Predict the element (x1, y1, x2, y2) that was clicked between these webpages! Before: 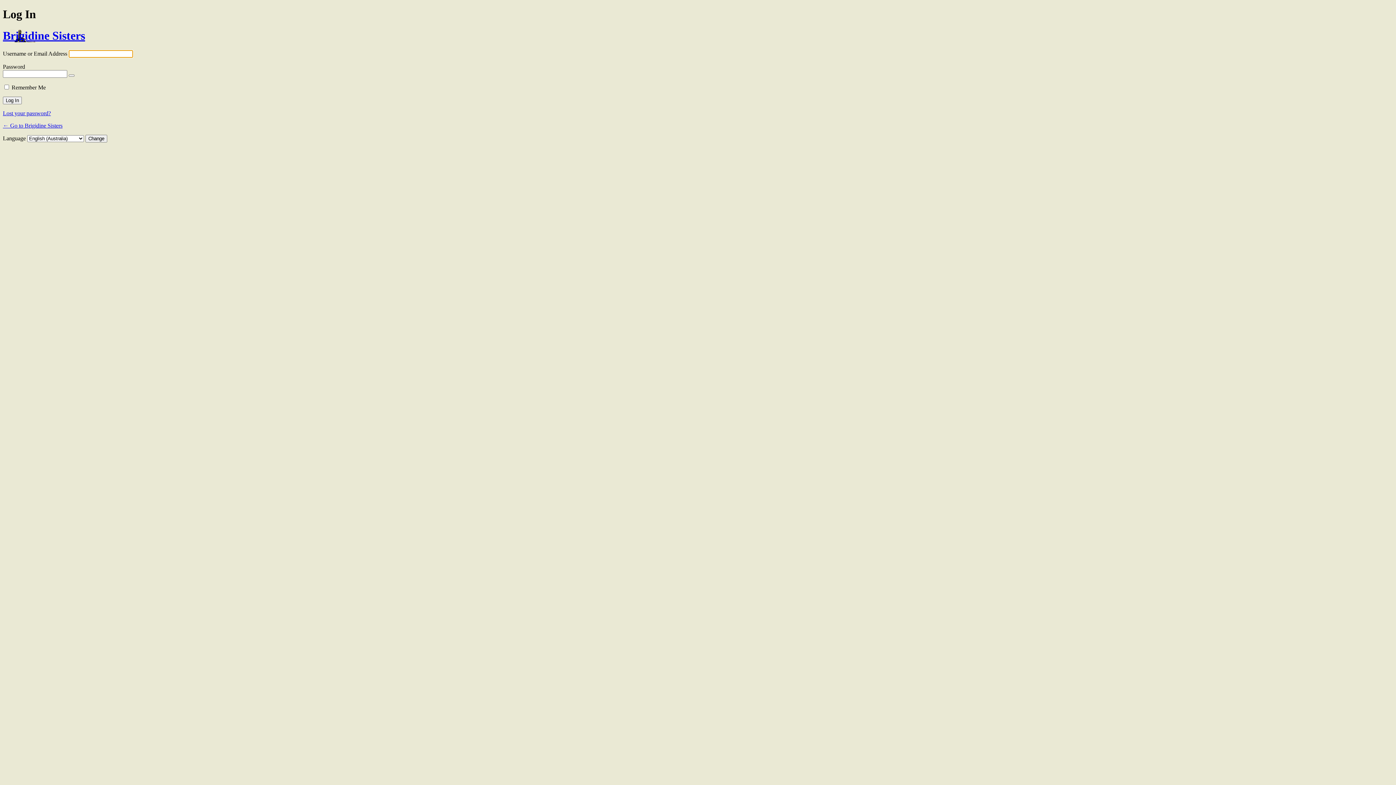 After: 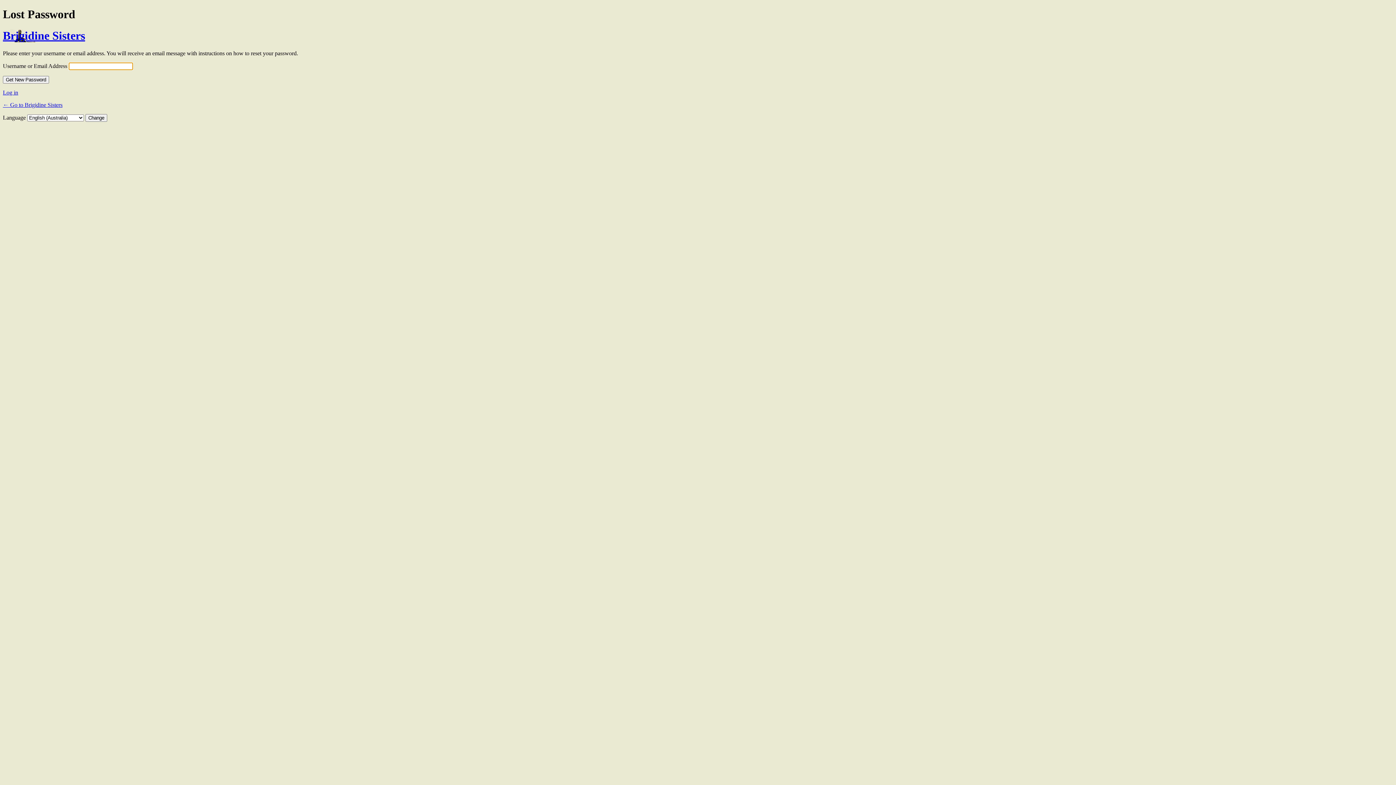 Action: label: Lost your password? bbox: (2, 110, 50, 116)